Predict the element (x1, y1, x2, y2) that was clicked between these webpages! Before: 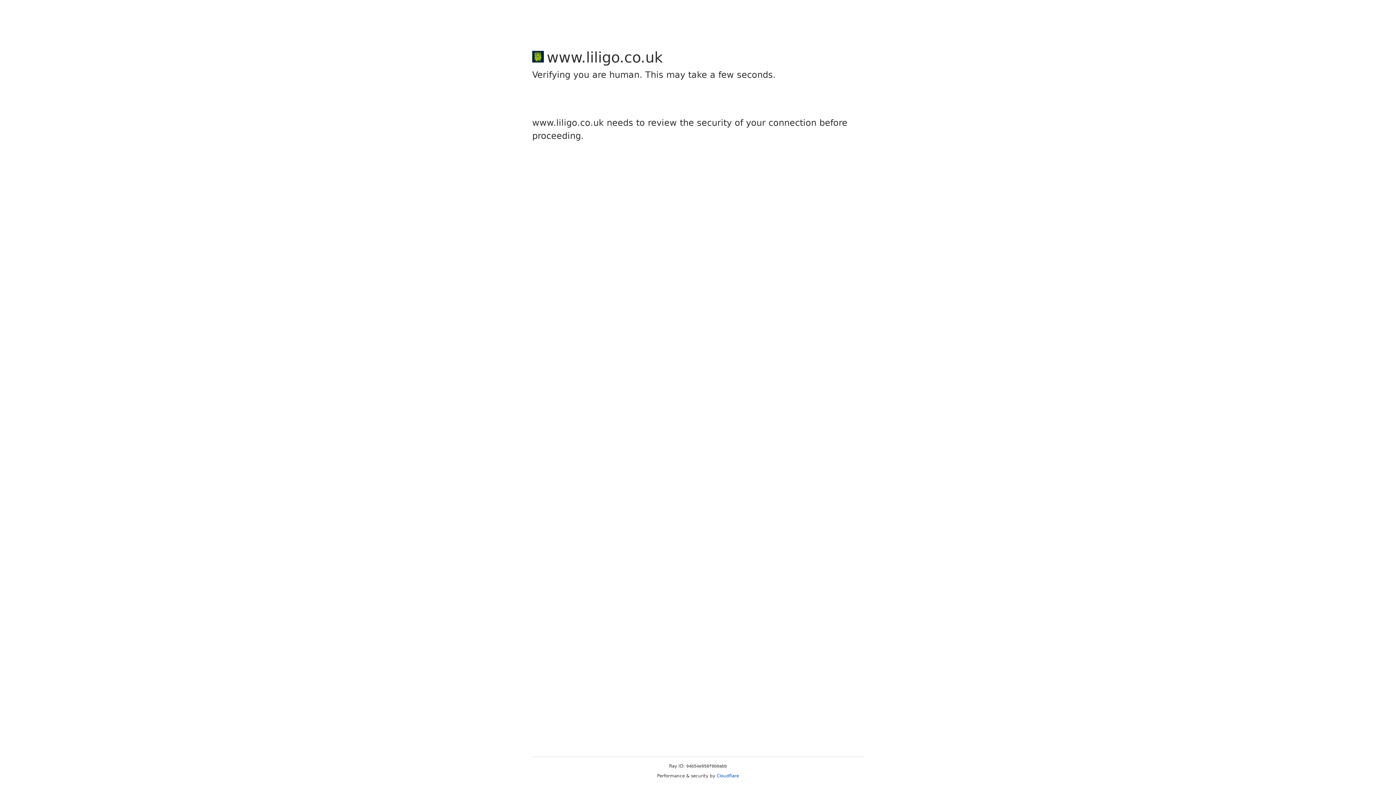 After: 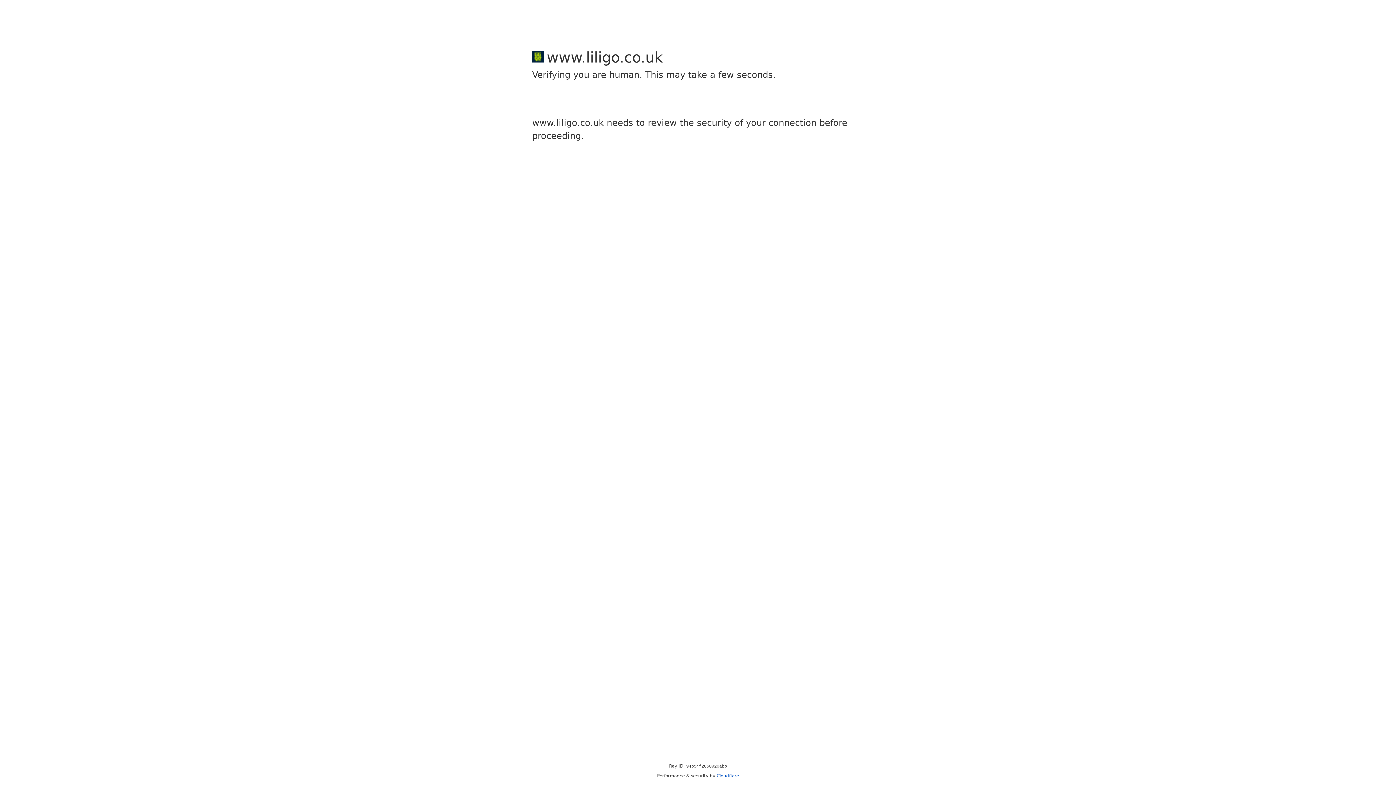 Action: bbox: (716, 773, 739, 778) label: Cloudflare